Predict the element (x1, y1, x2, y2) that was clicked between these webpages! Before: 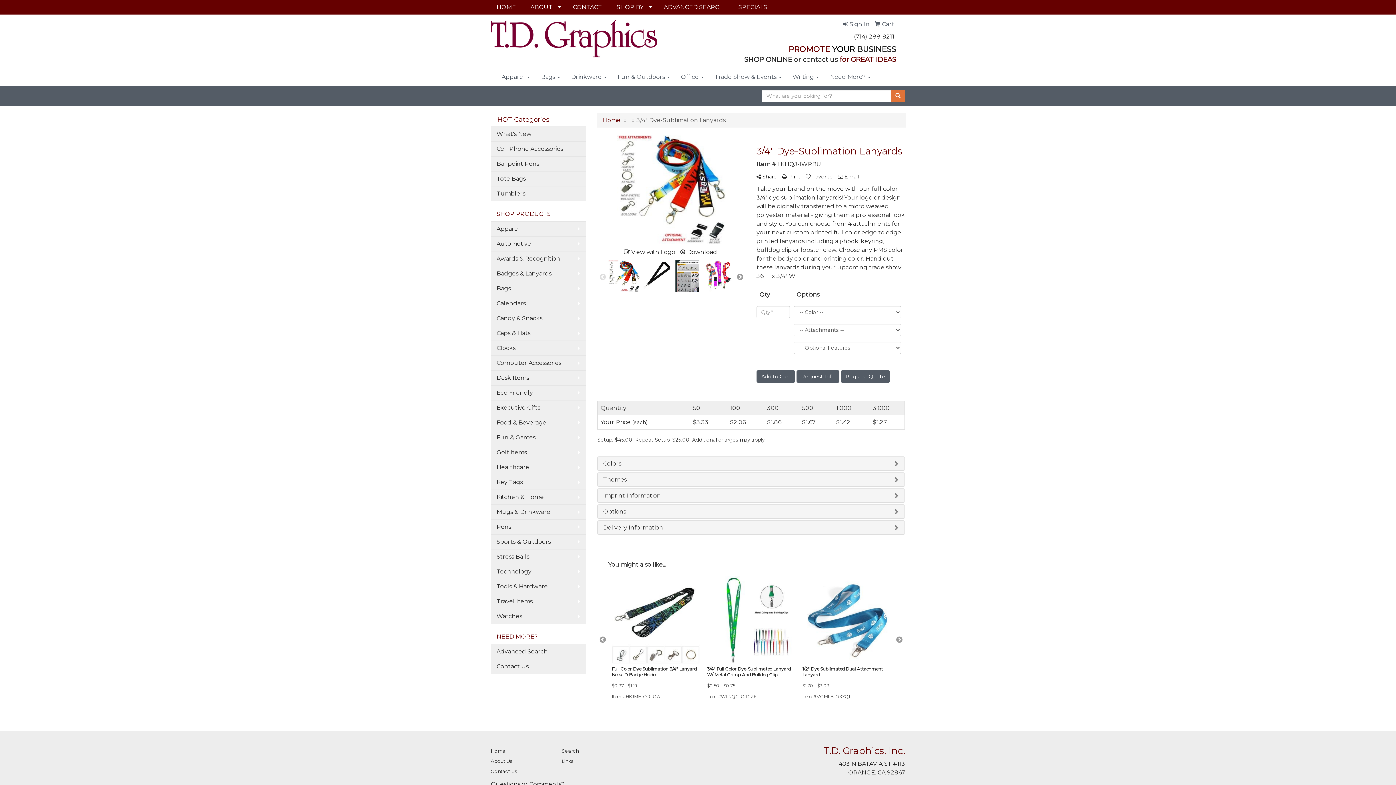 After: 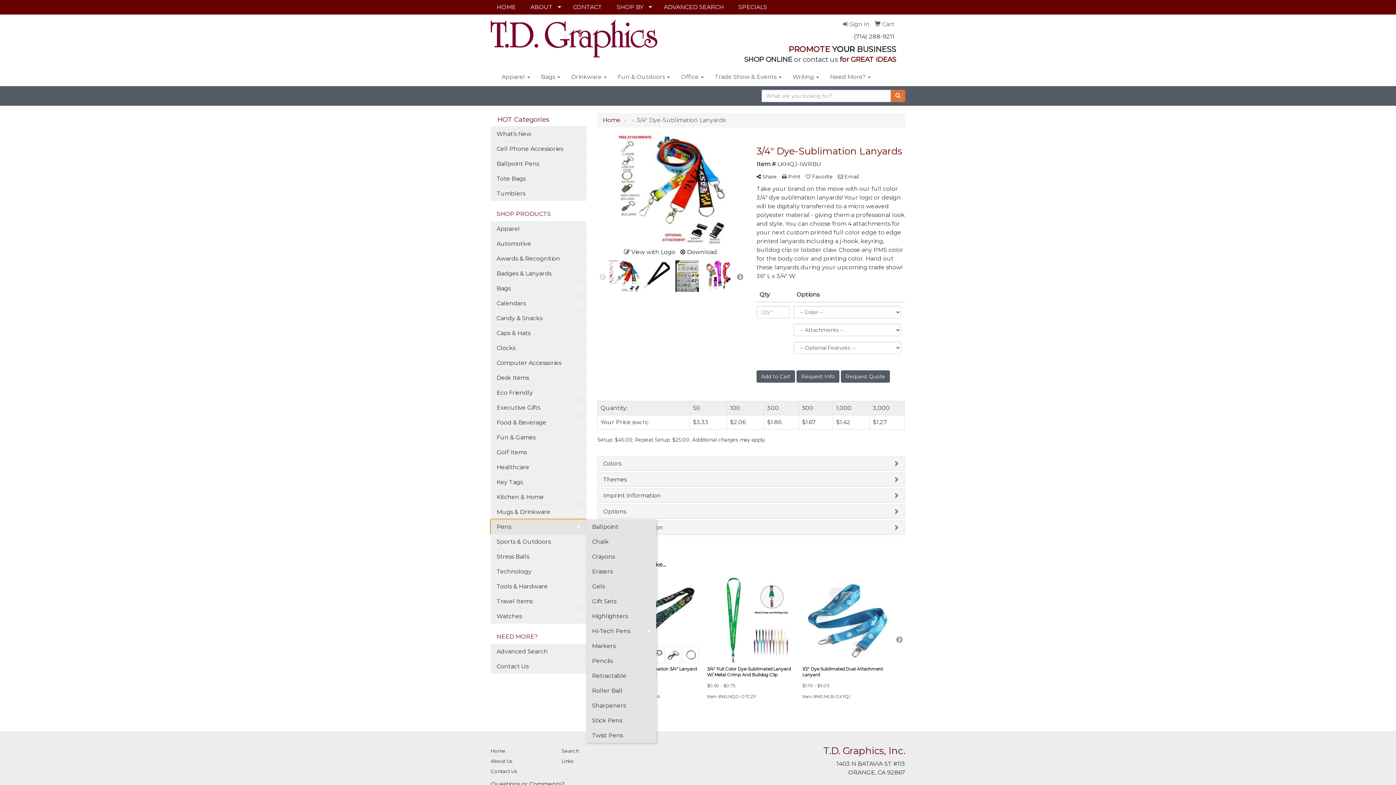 Action: bbox: (490, 519, 586, 534) label: Pens